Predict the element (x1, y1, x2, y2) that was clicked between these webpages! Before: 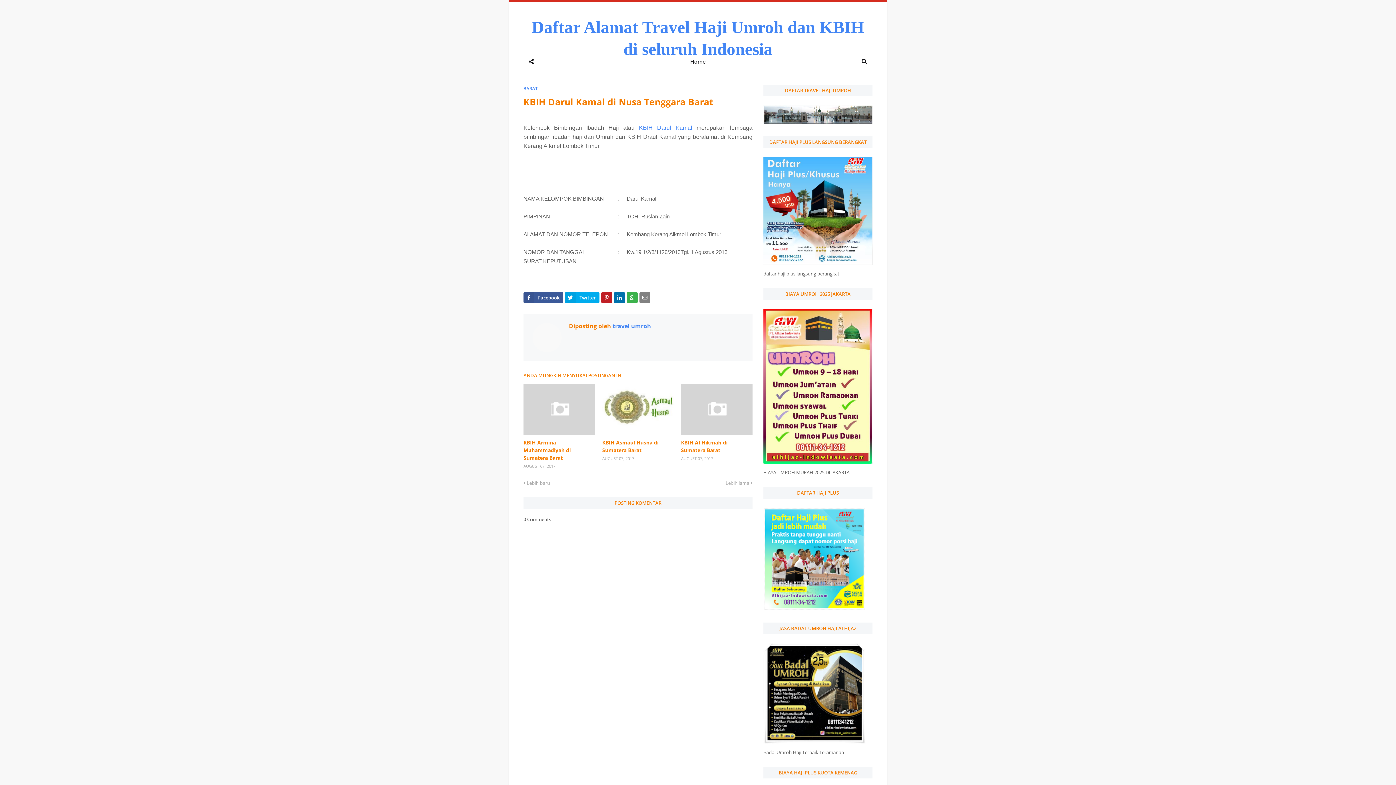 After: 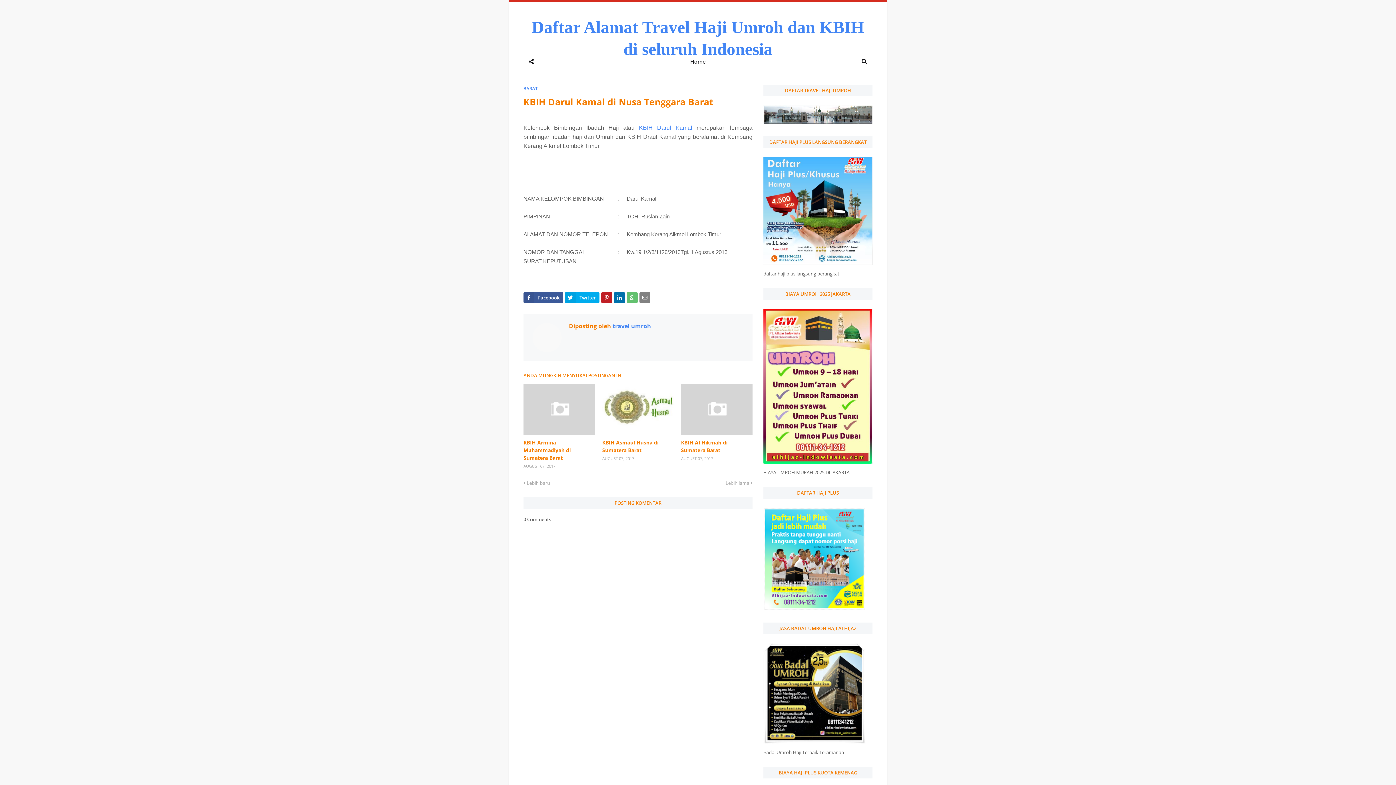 Action: bbox: (626, 292, 637, 303)